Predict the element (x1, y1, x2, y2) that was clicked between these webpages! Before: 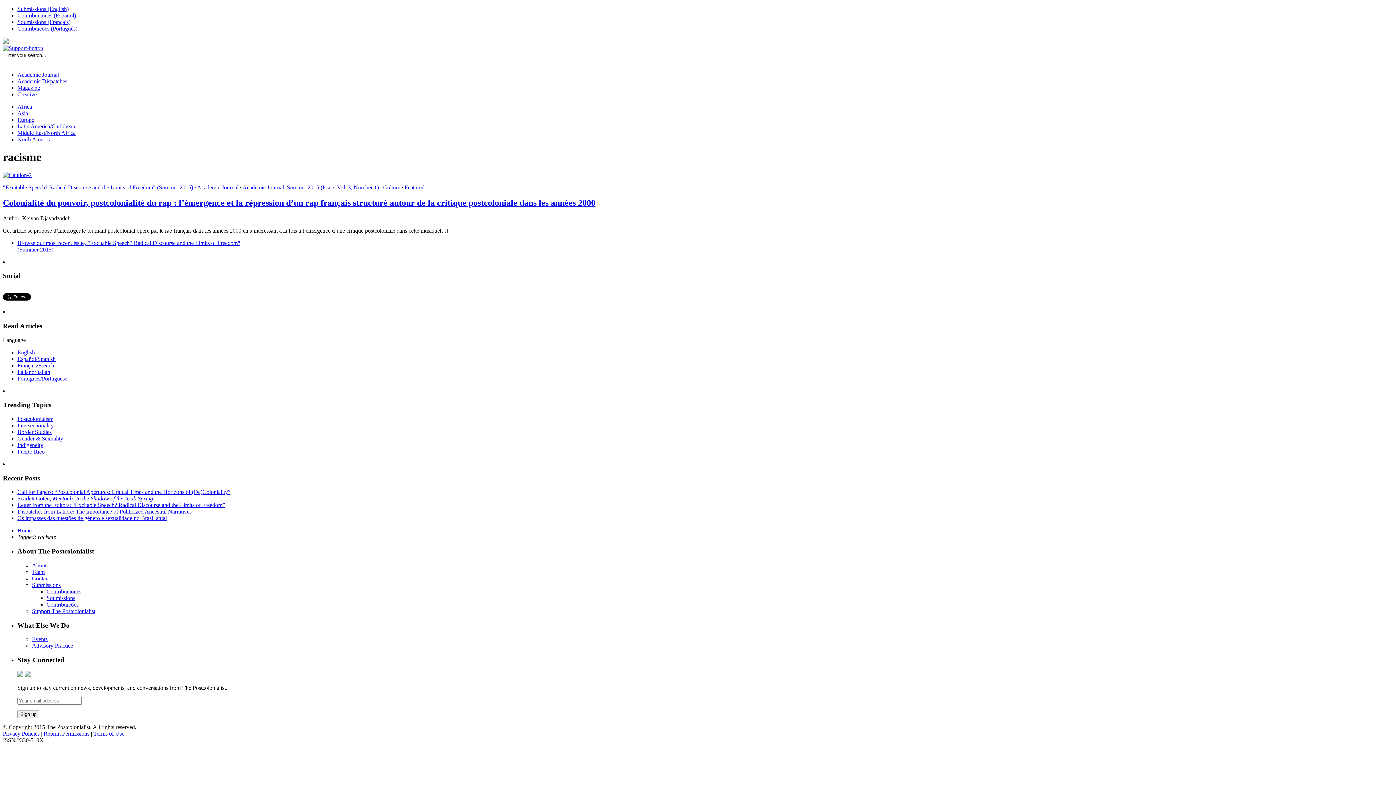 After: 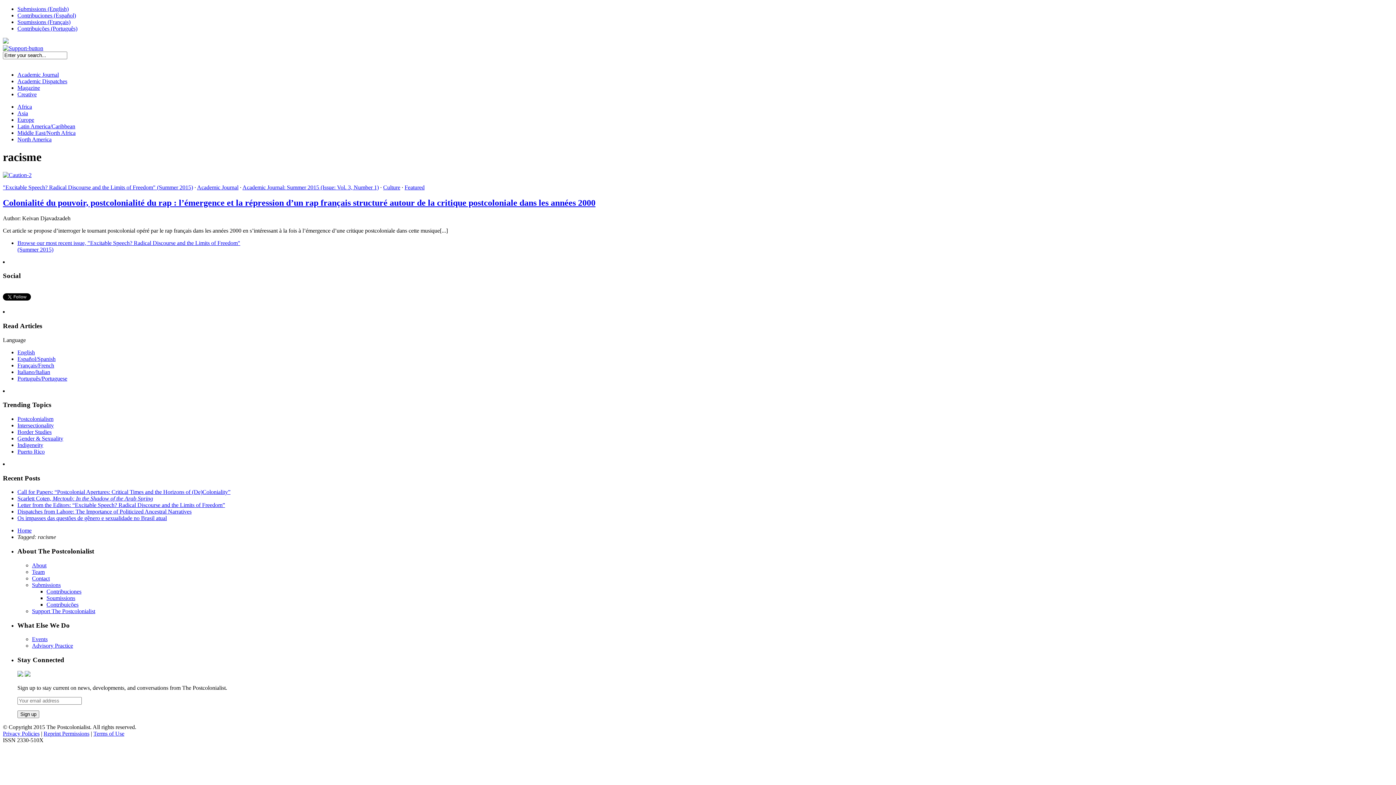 Action: bbox: (17, 671, 23, 678)